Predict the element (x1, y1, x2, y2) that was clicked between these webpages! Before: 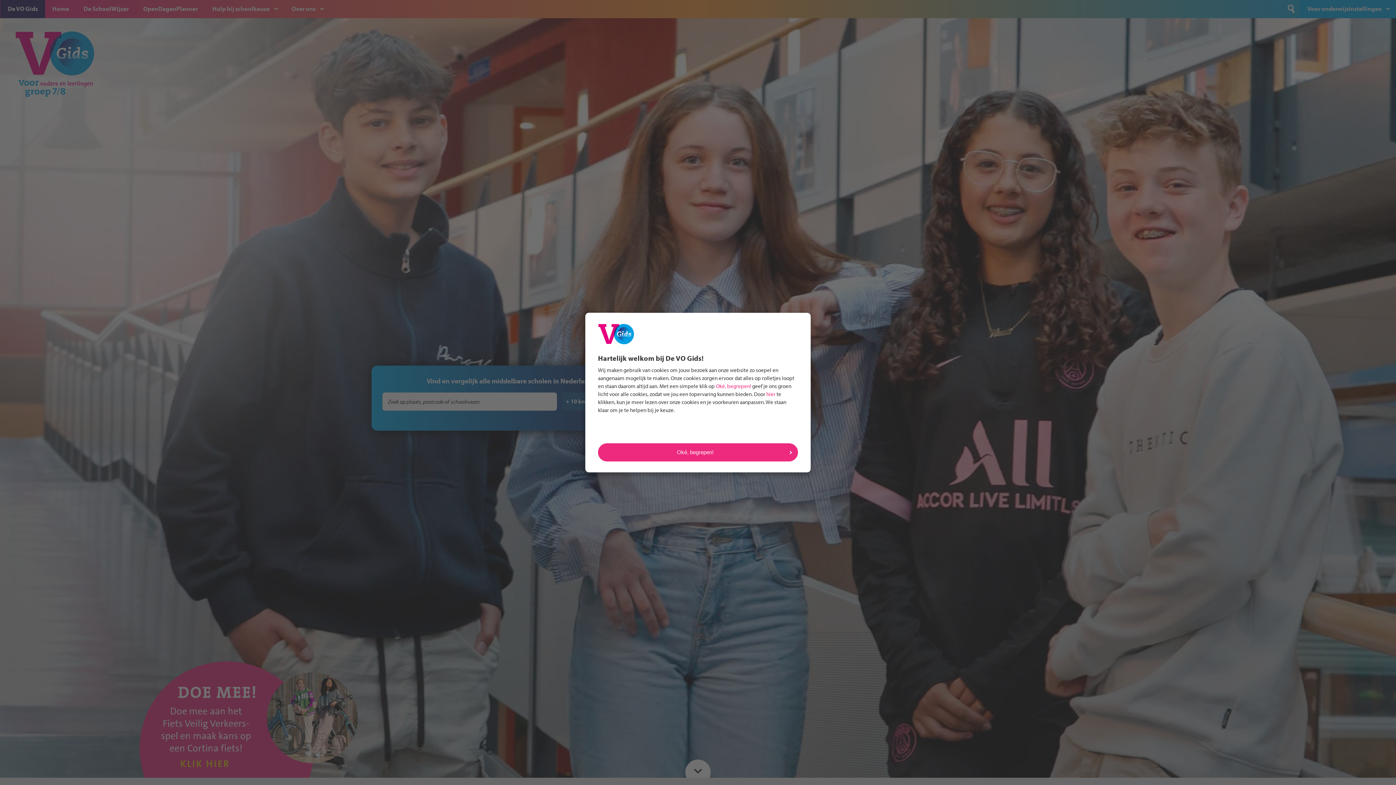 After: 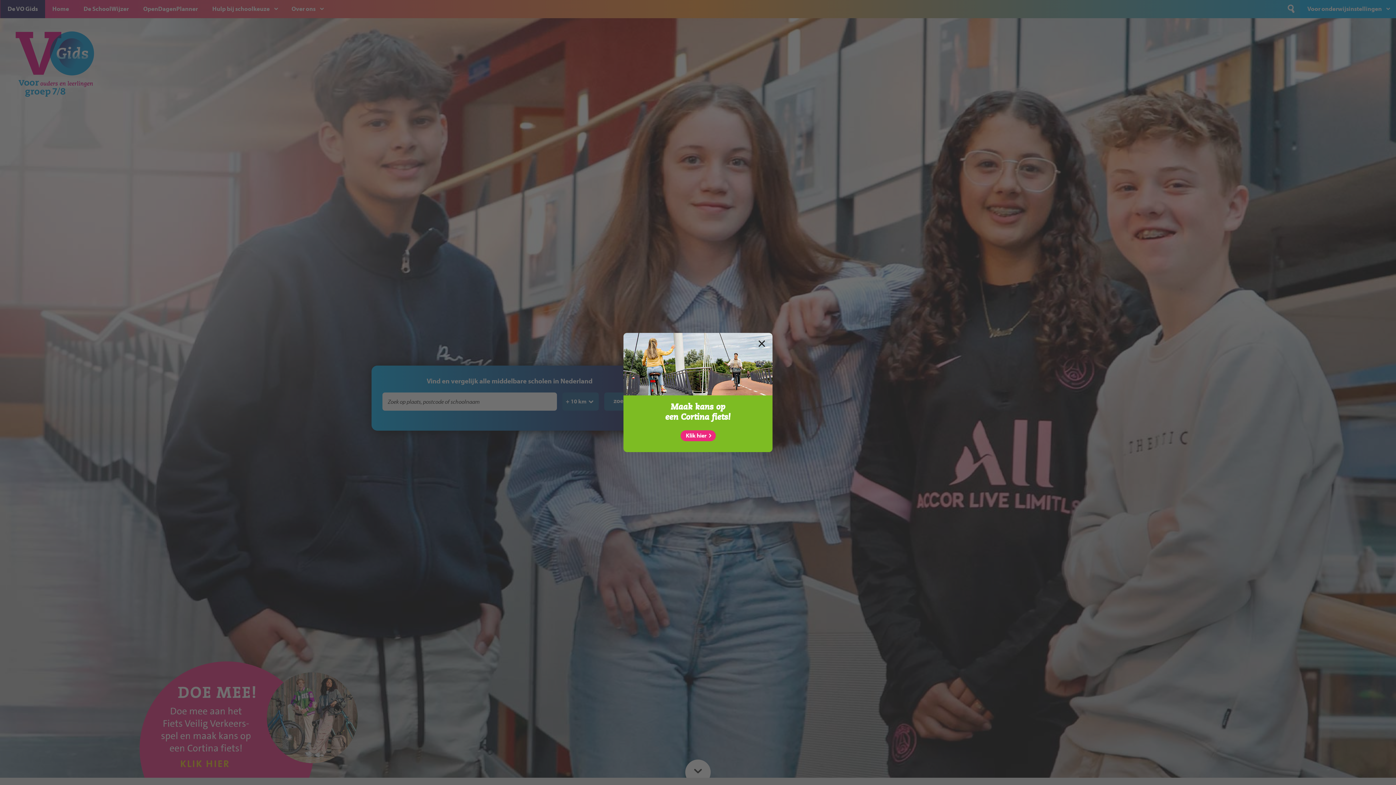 Action: label: Oké, begrepen! bbox: (598, 443, 798, 461)